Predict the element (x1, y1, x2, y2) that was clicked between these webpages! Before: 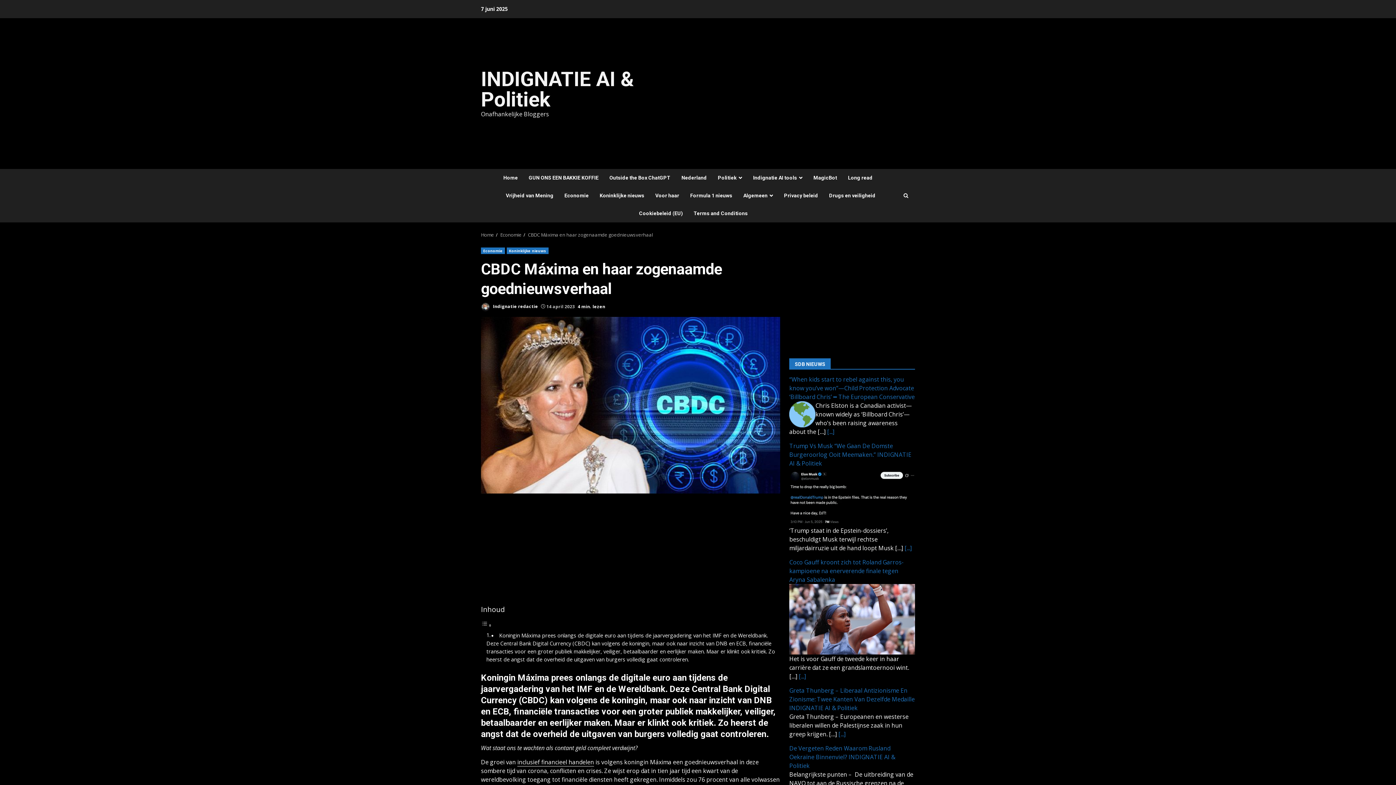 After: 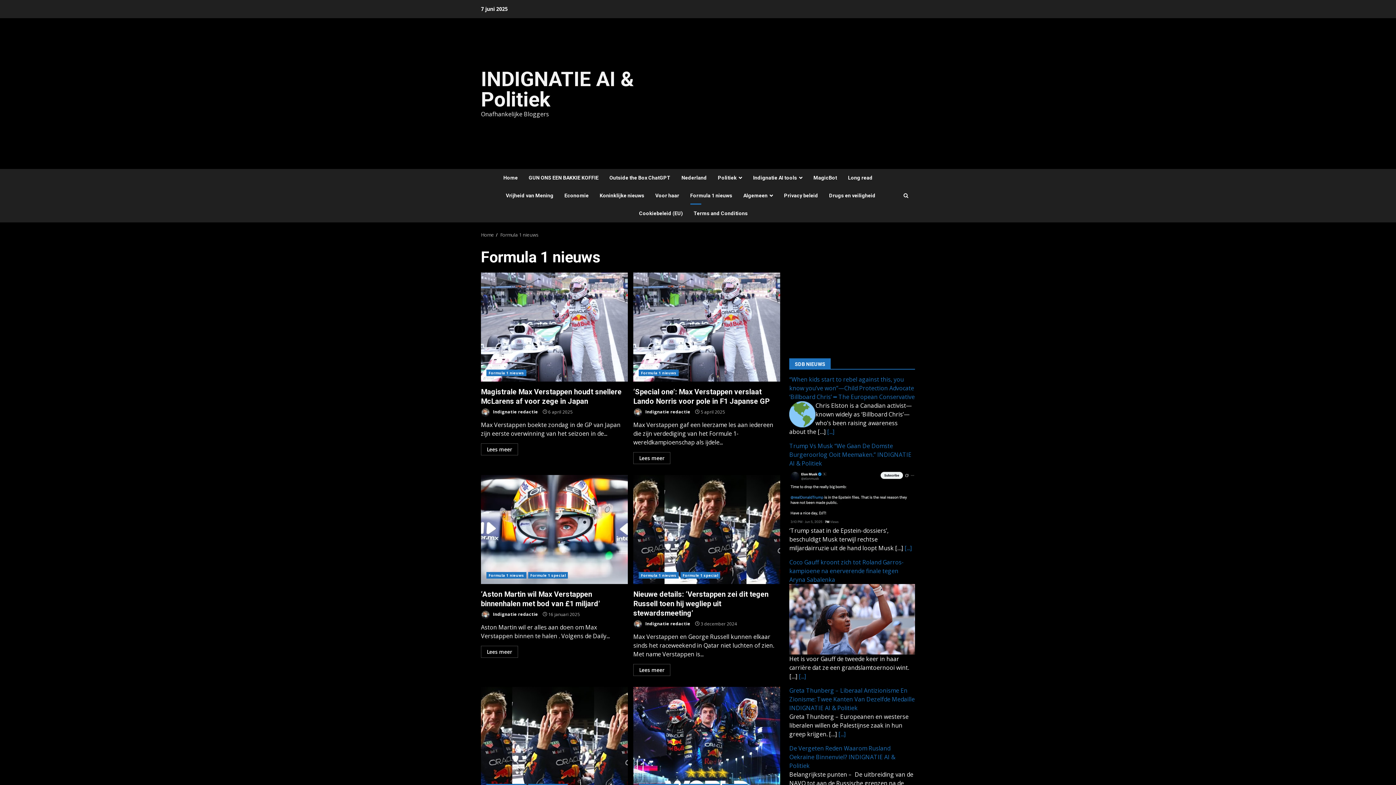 Action: label: Formula 1 nieuws bbox: (684, 186, 738, 204)